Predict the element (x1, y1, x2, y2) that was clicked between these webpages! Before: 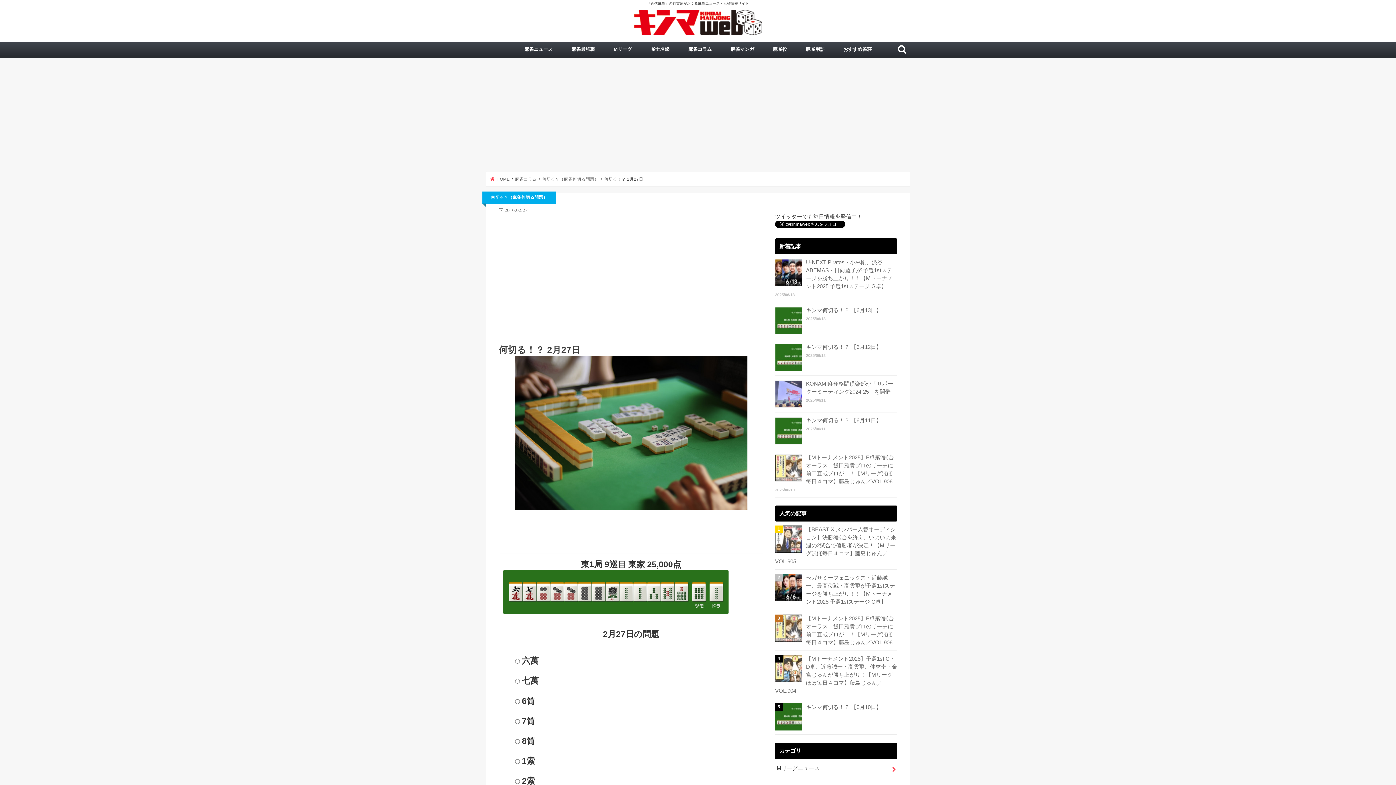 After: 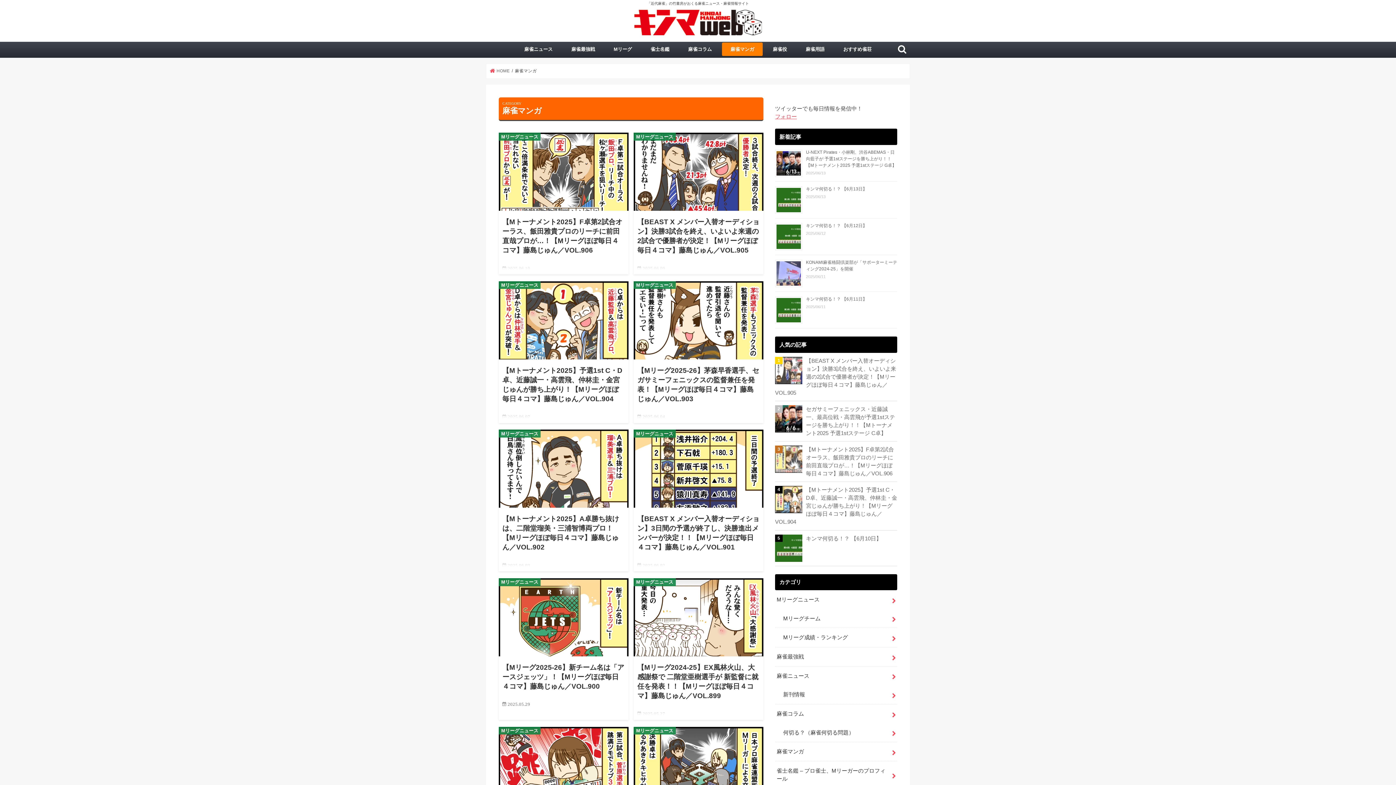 Action: bbox: (722, 42, 762, 55) label: 麻雀マンガ